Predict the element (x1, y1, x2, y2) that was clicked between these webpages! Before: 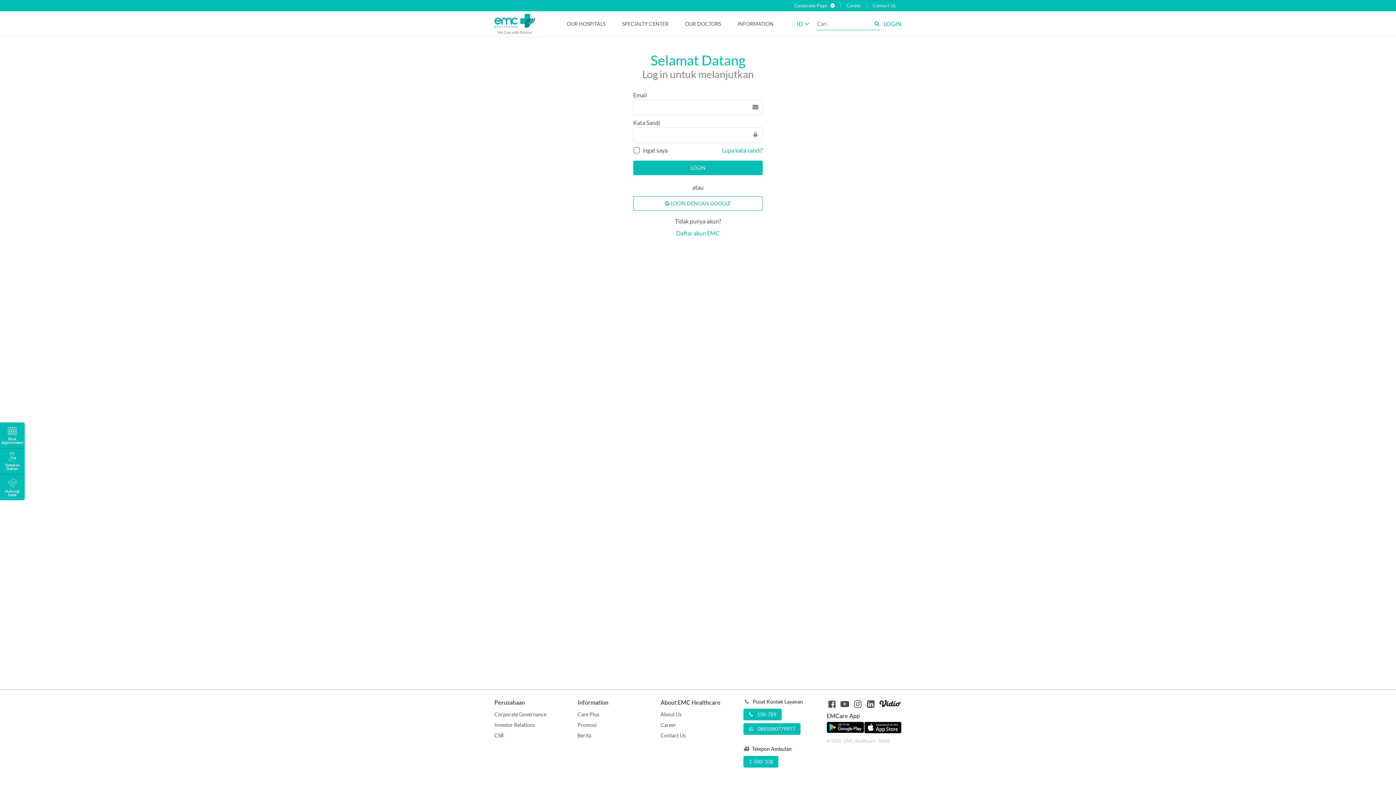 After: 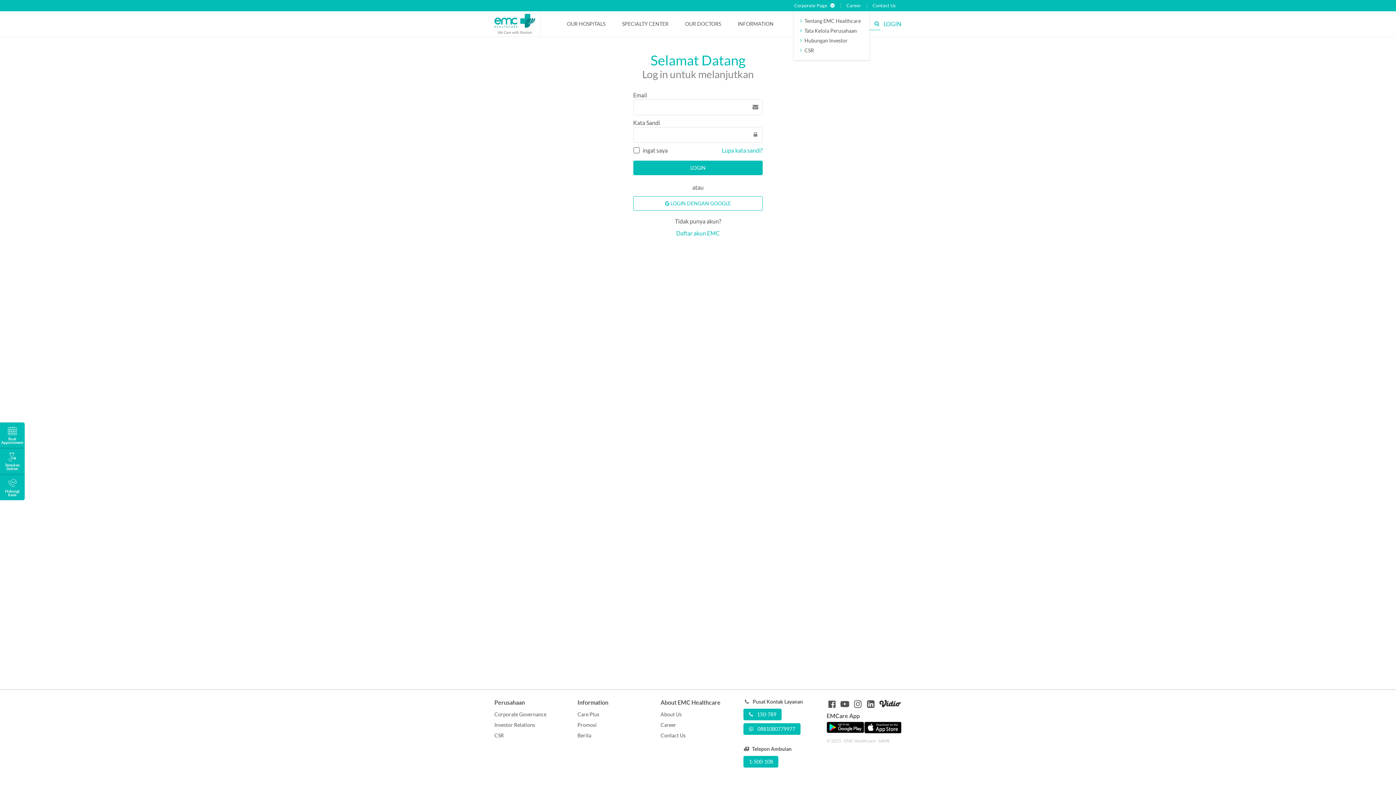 Action: bbox: (794, 2, 834, 8) label: Corporate Page 